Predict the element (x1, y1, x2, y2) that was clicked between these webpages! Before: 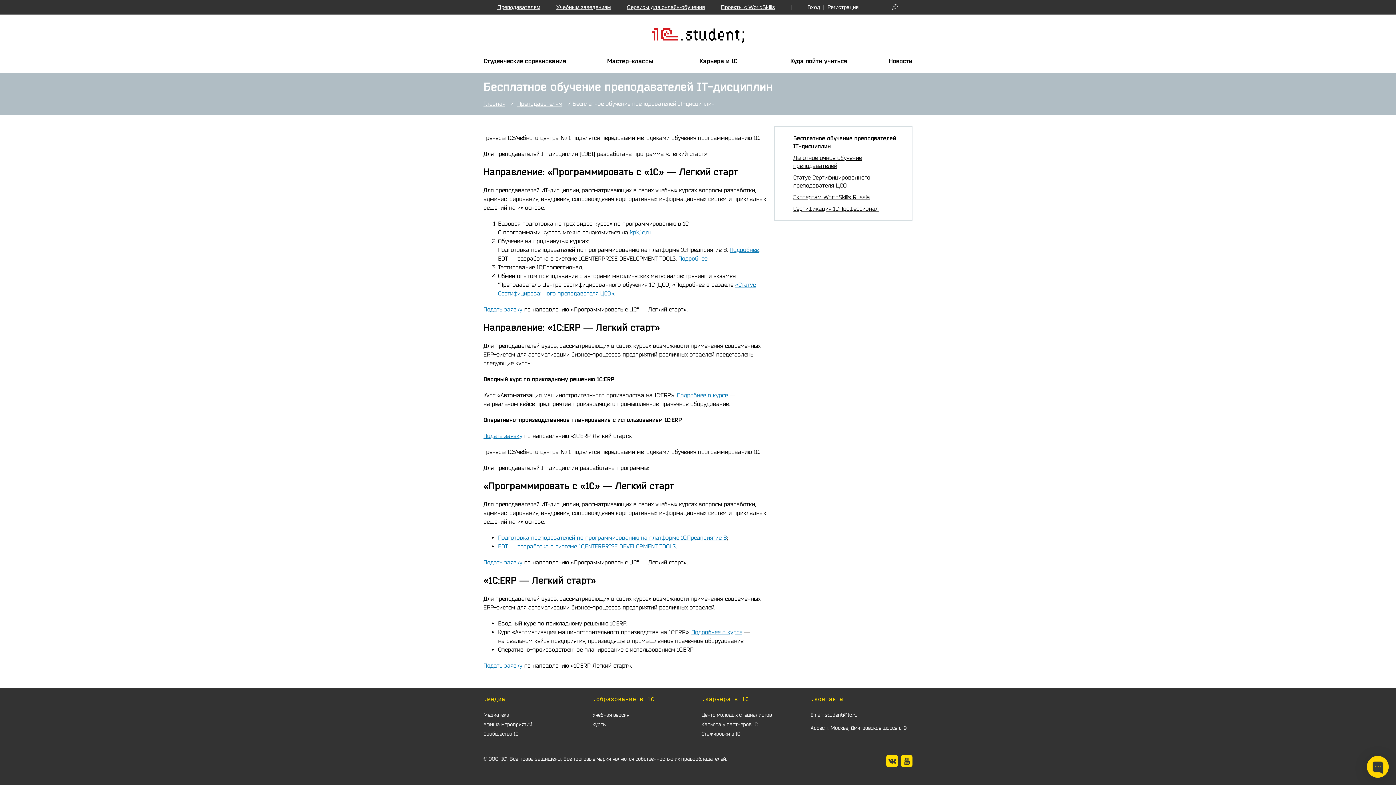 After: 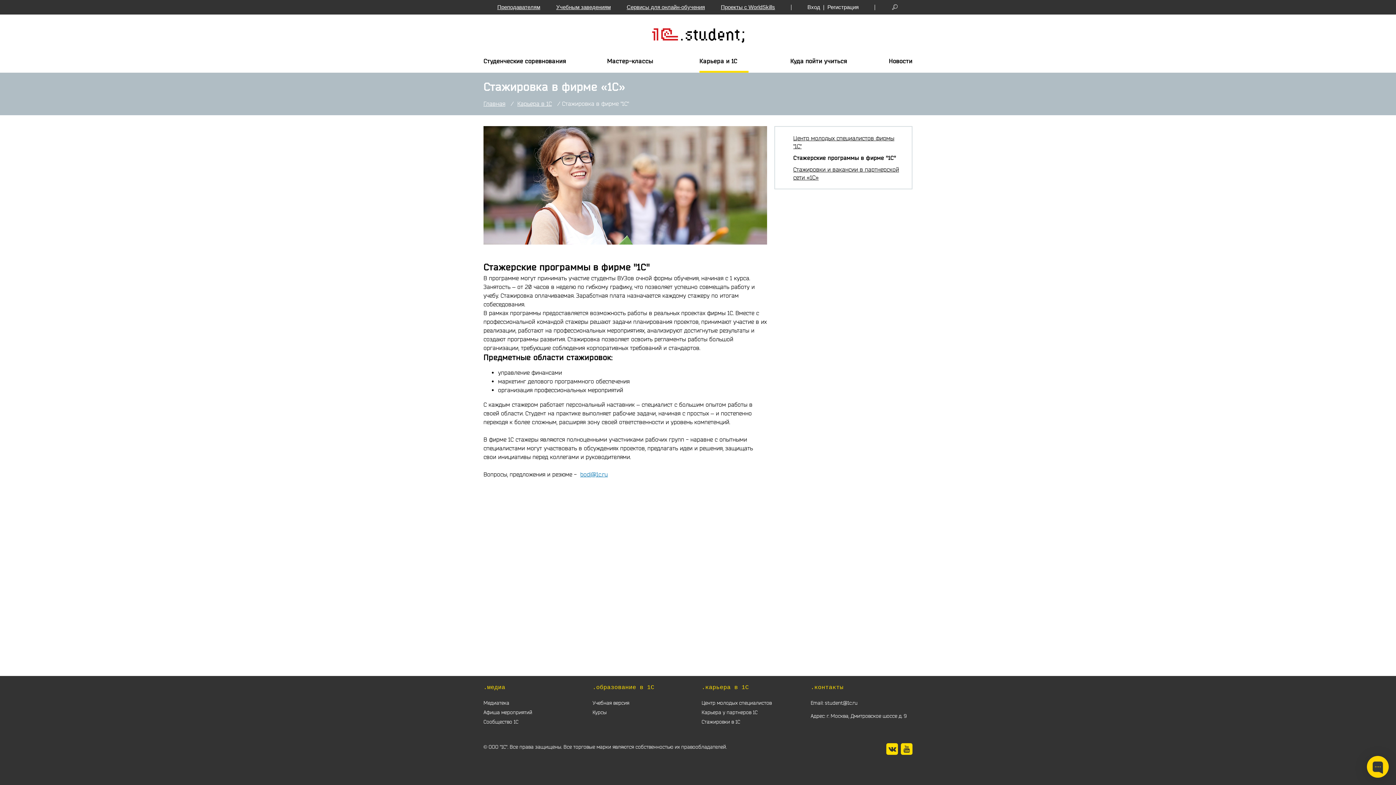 Action: label: Стажировки в 1С bbox: (701, 731, 740, 737)